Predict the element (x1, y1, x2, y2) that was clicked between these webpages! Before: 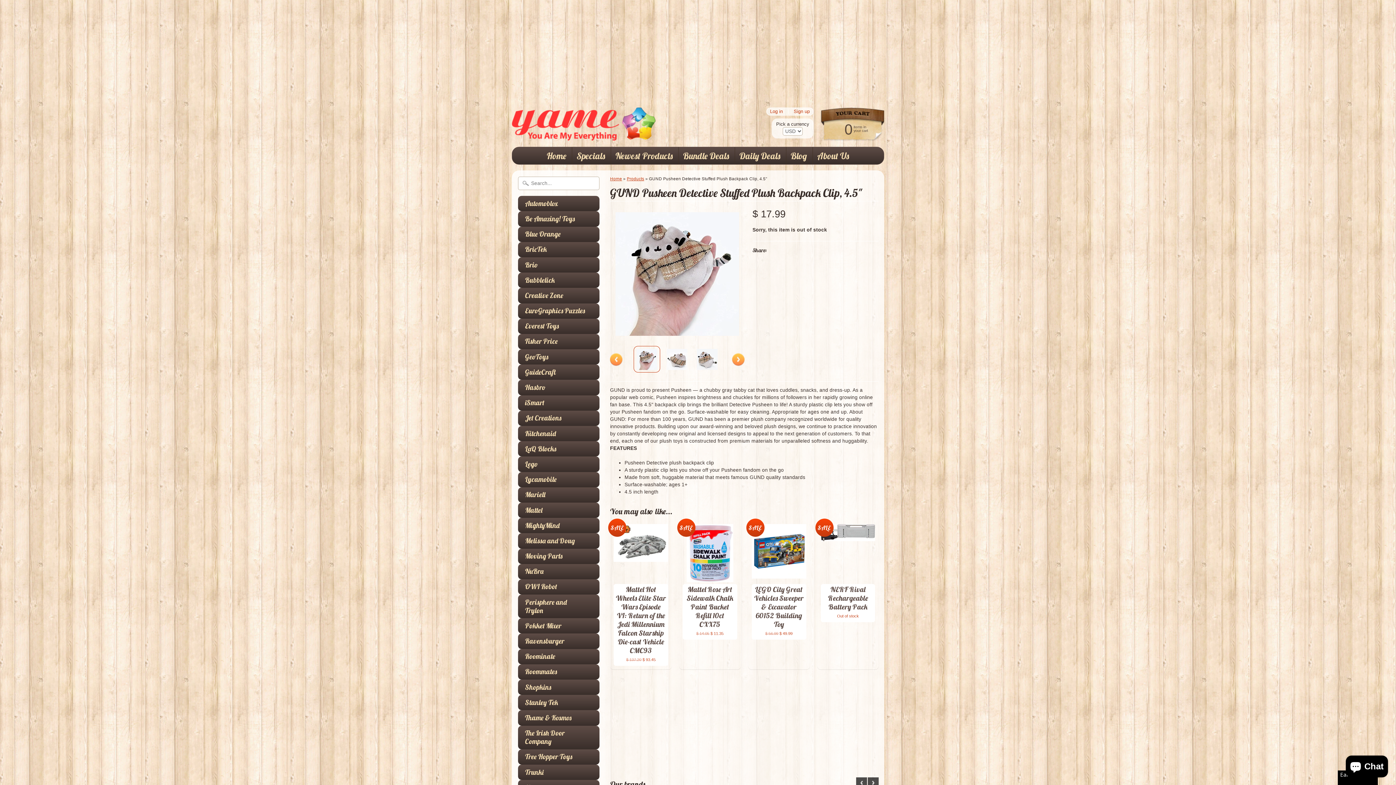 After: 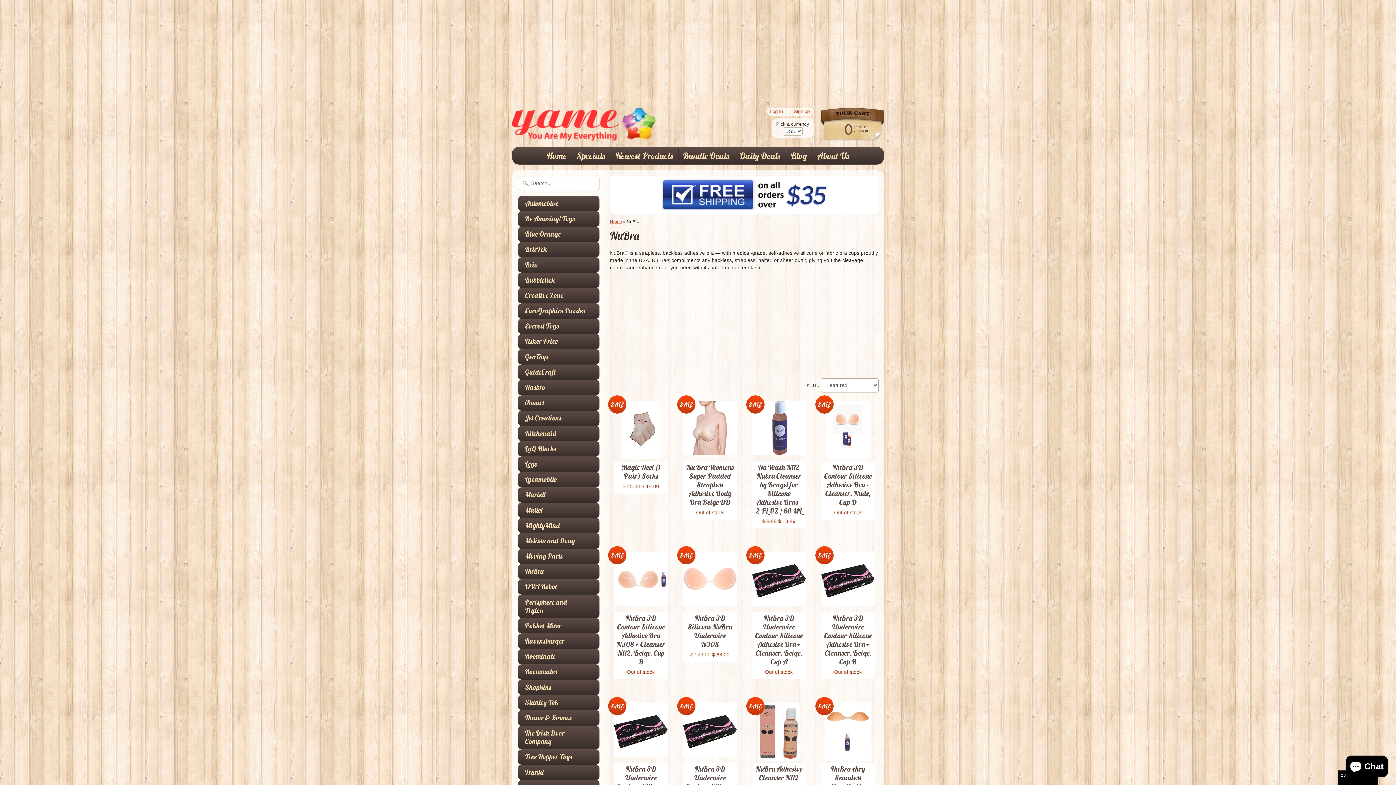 Action: label: NuBra bbox: (525, 567, 585, 576)